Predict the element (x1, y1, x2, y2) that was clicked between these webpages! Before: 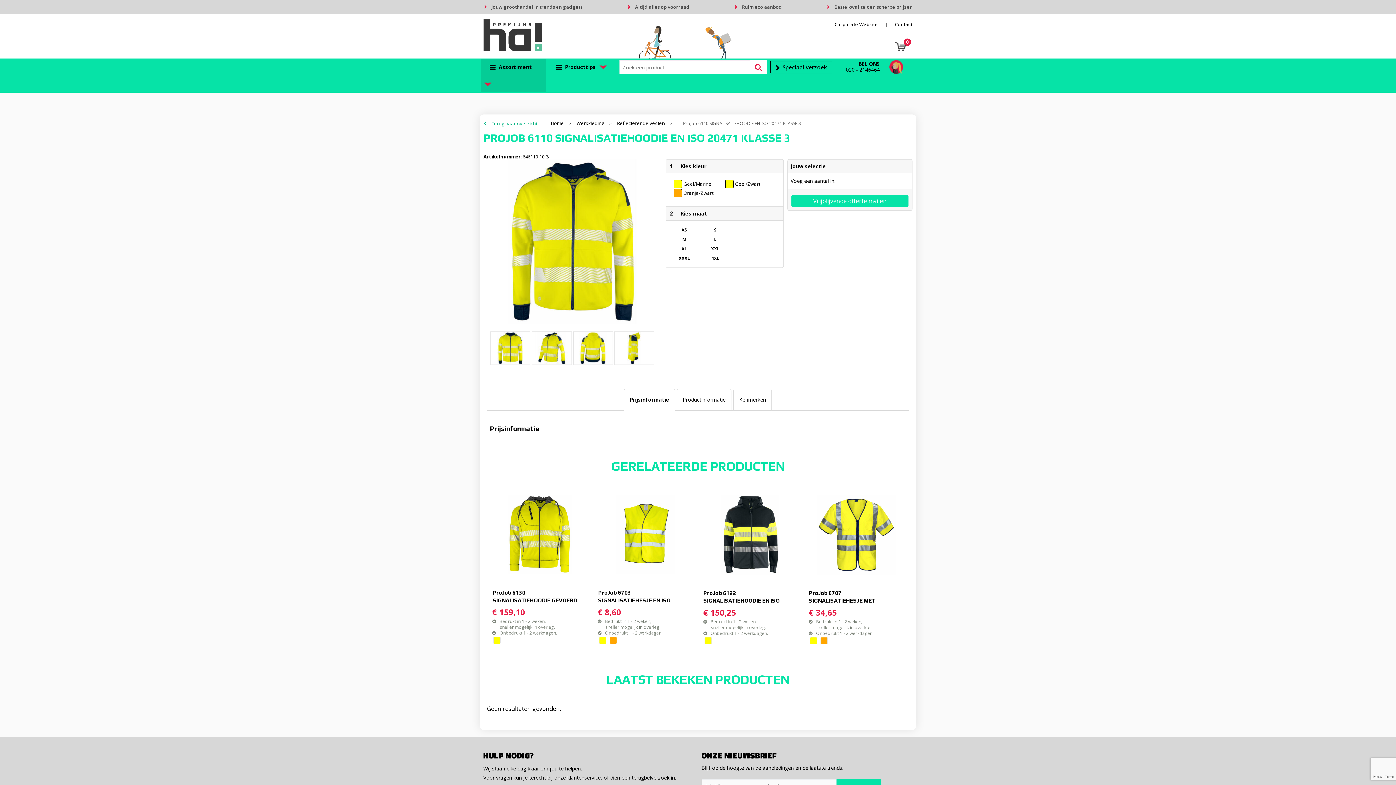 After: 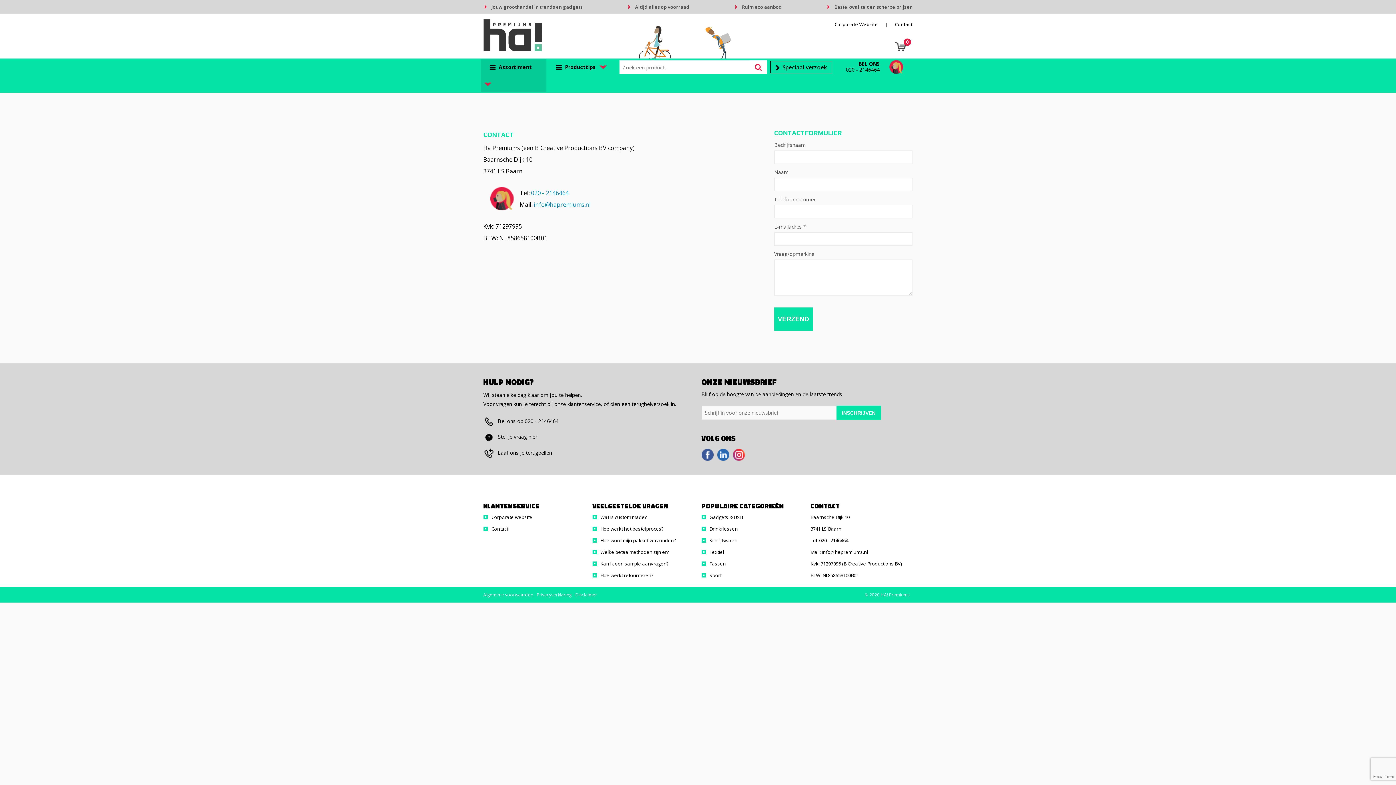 Action: bbox: (895, 21, 912, 27) label: Contact